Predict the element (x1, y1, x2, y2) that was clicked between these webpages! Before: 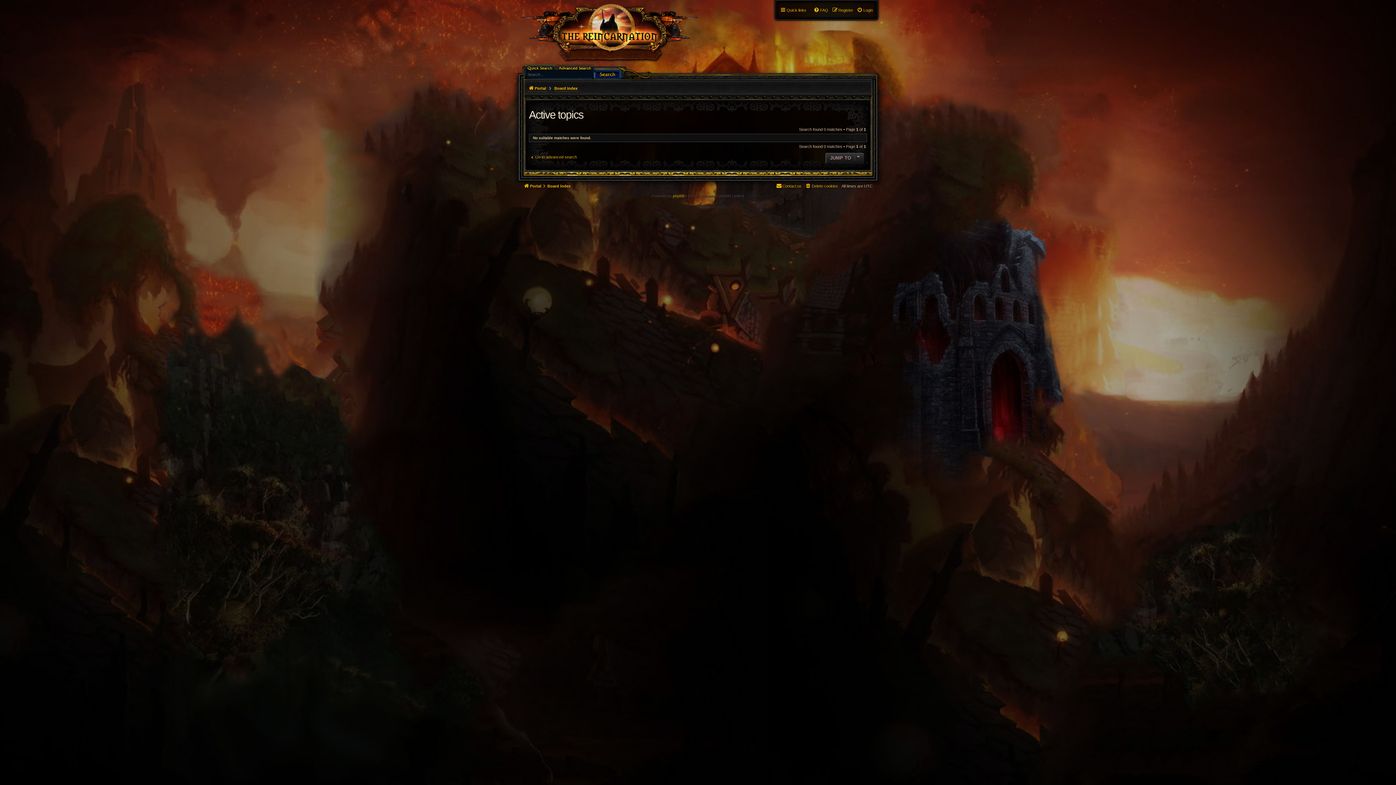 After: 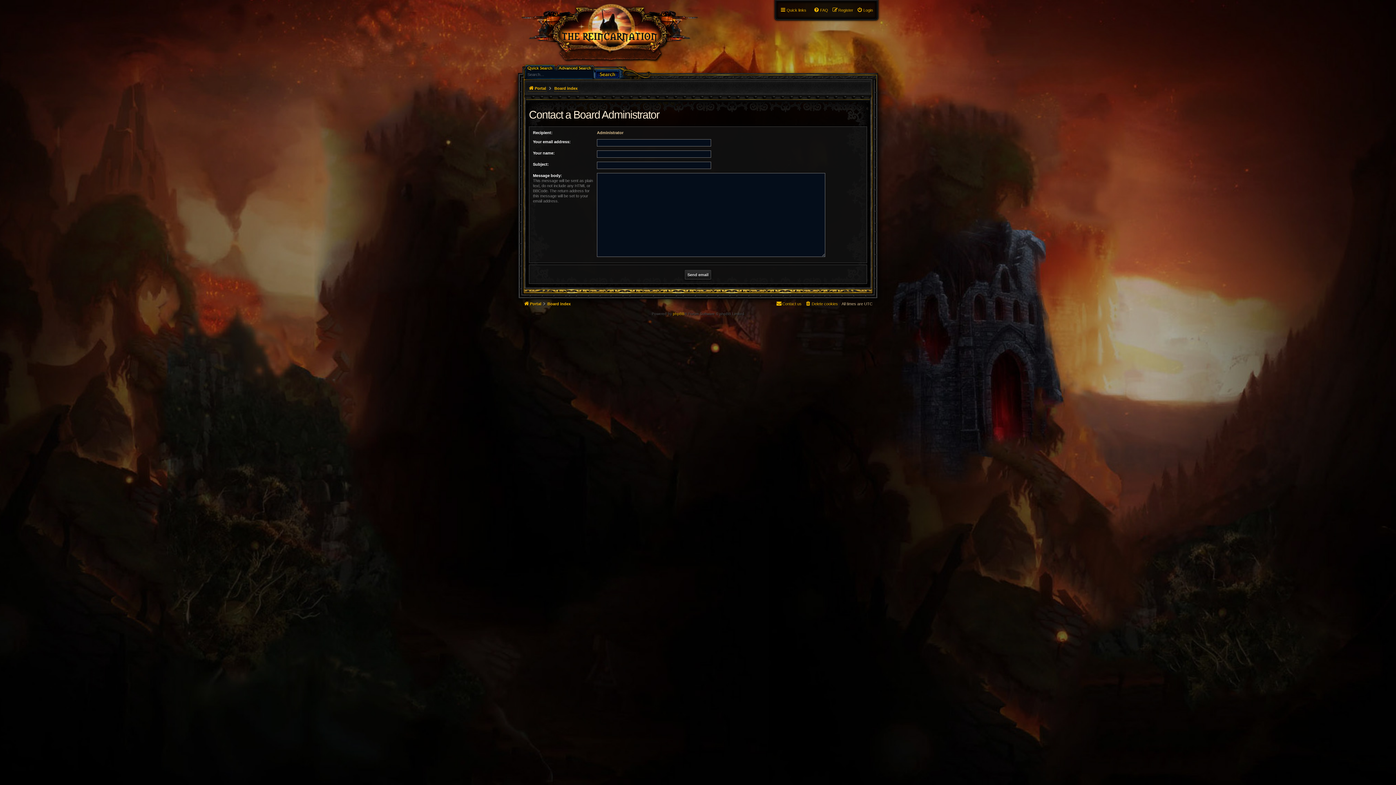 Action: bbox: (776, 181, 801, 190) label: Contact us